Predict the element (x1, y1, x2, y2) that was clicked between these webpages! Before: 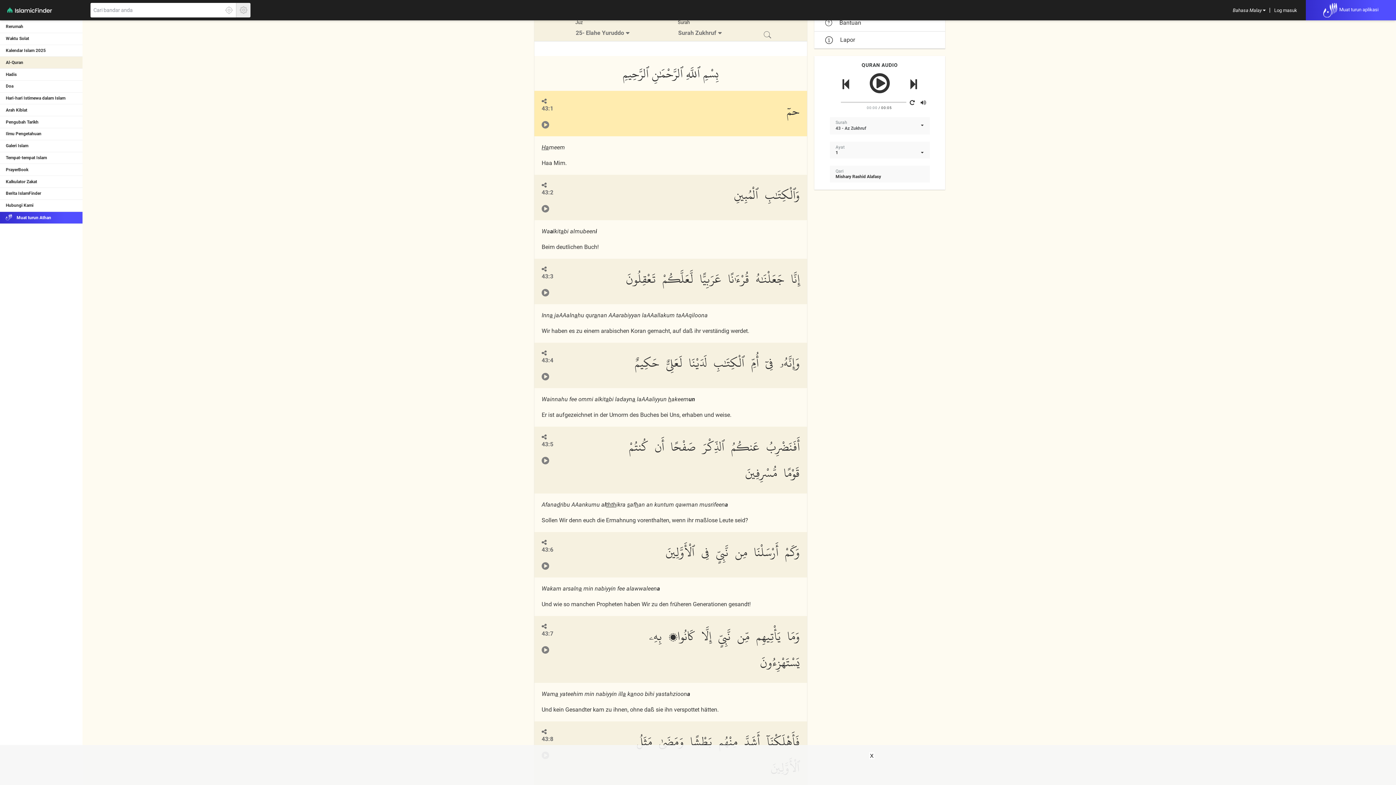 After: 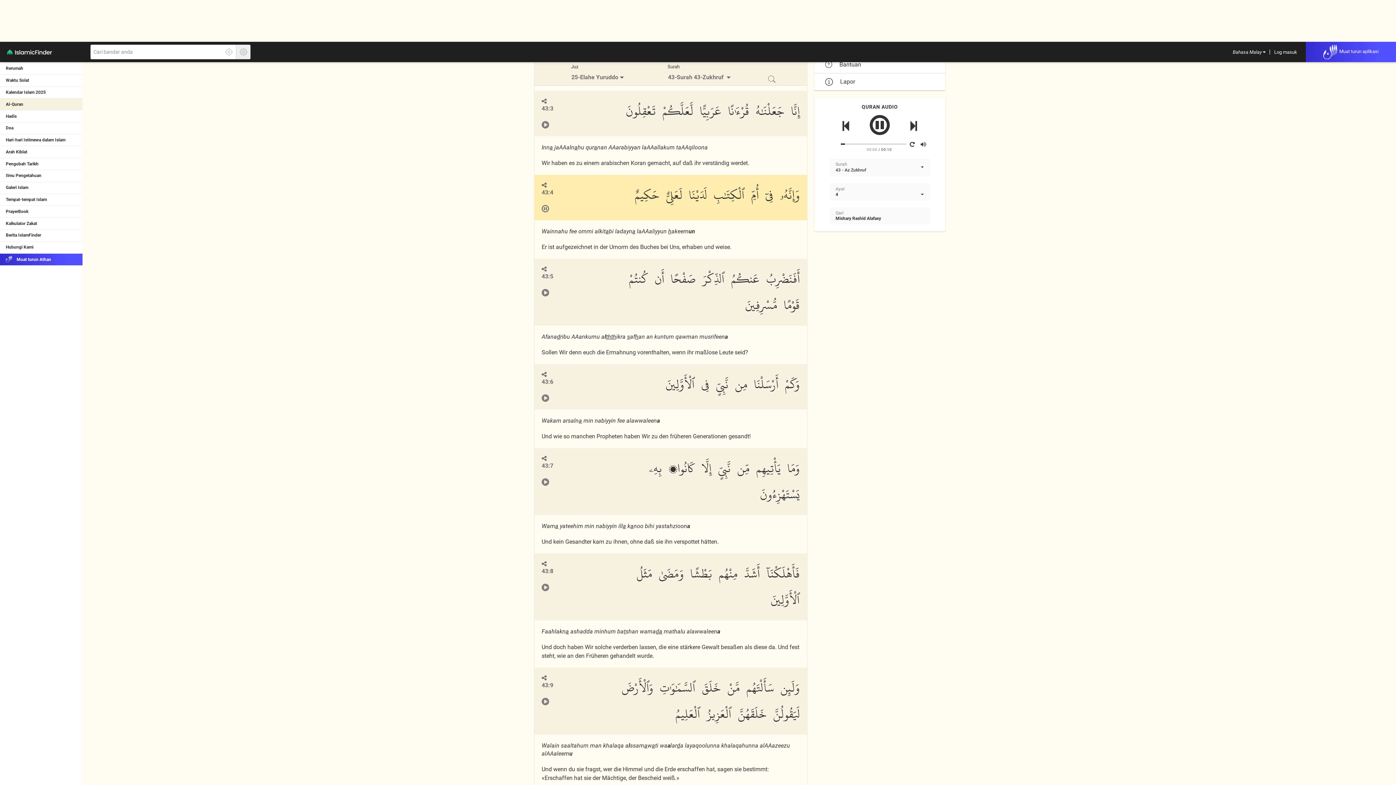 Action: bbox: (910, 78, 917, 90)